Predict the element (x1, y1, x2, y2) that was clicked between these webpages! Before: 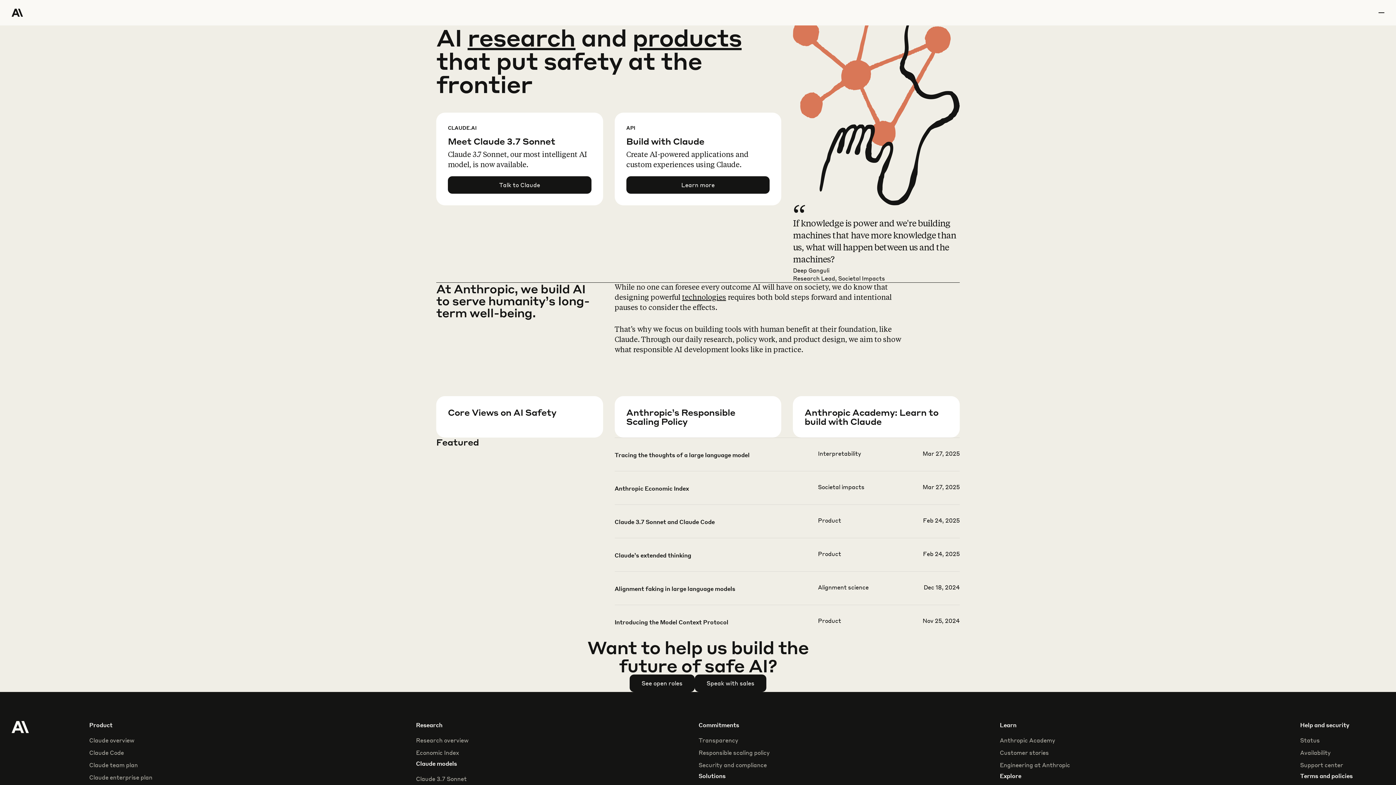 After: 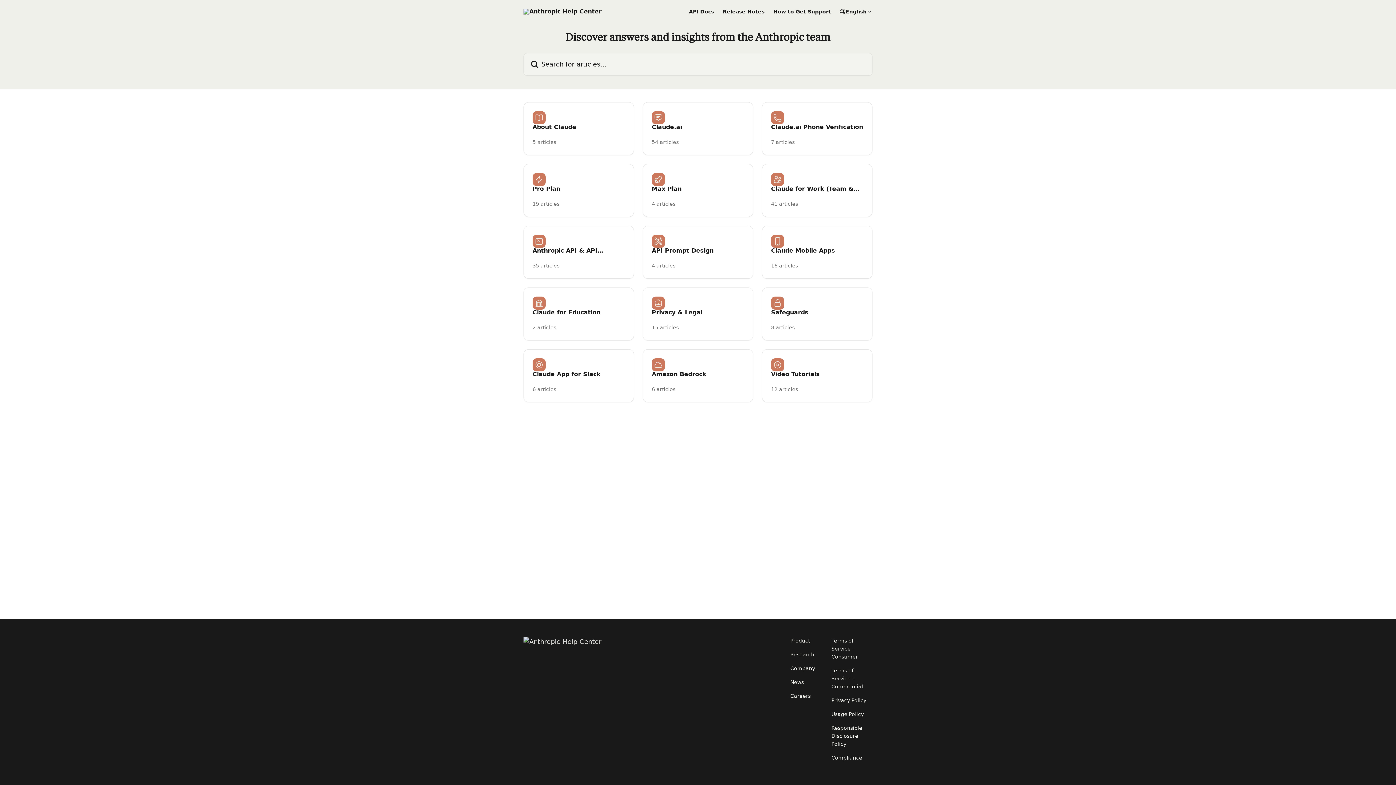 Action: label: Support center bbox: (1300, 761, 1343, 769)